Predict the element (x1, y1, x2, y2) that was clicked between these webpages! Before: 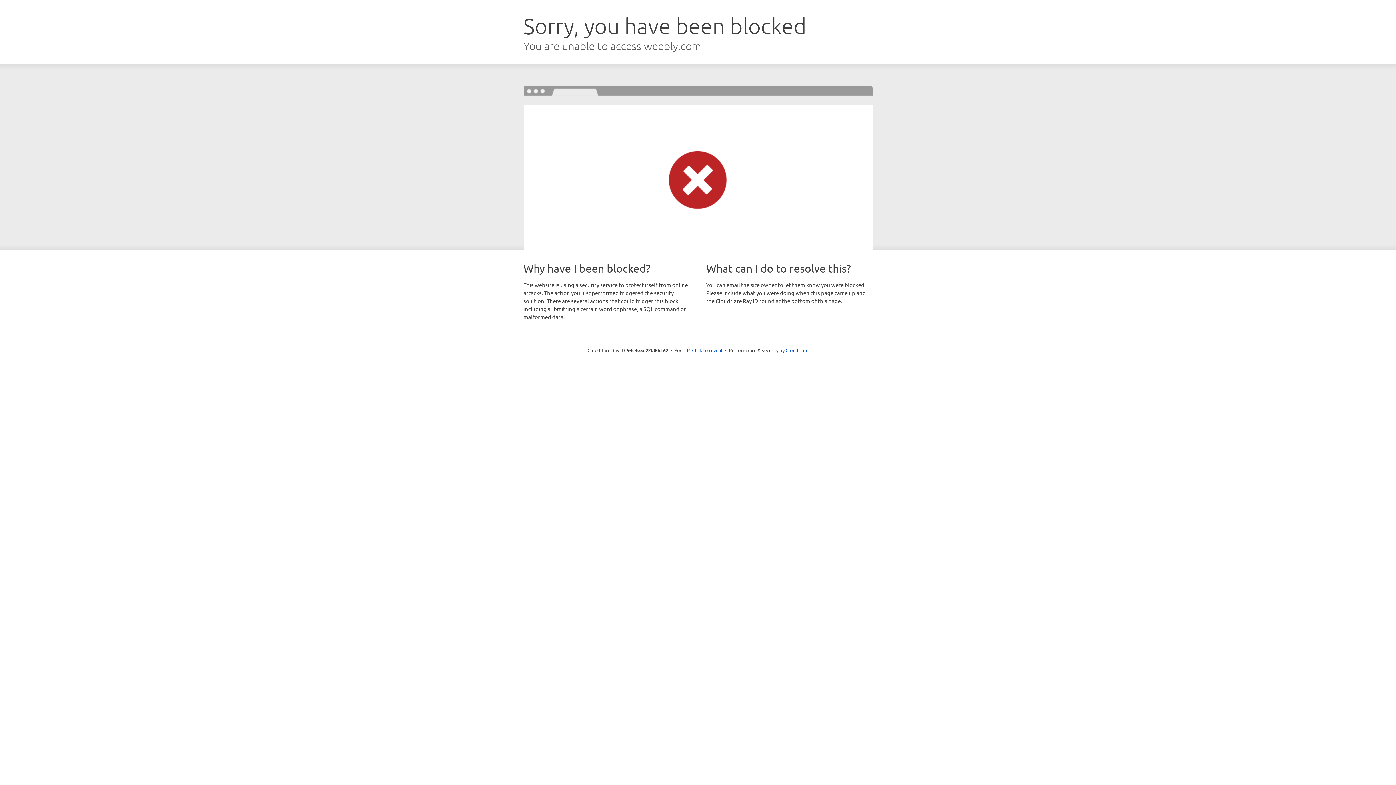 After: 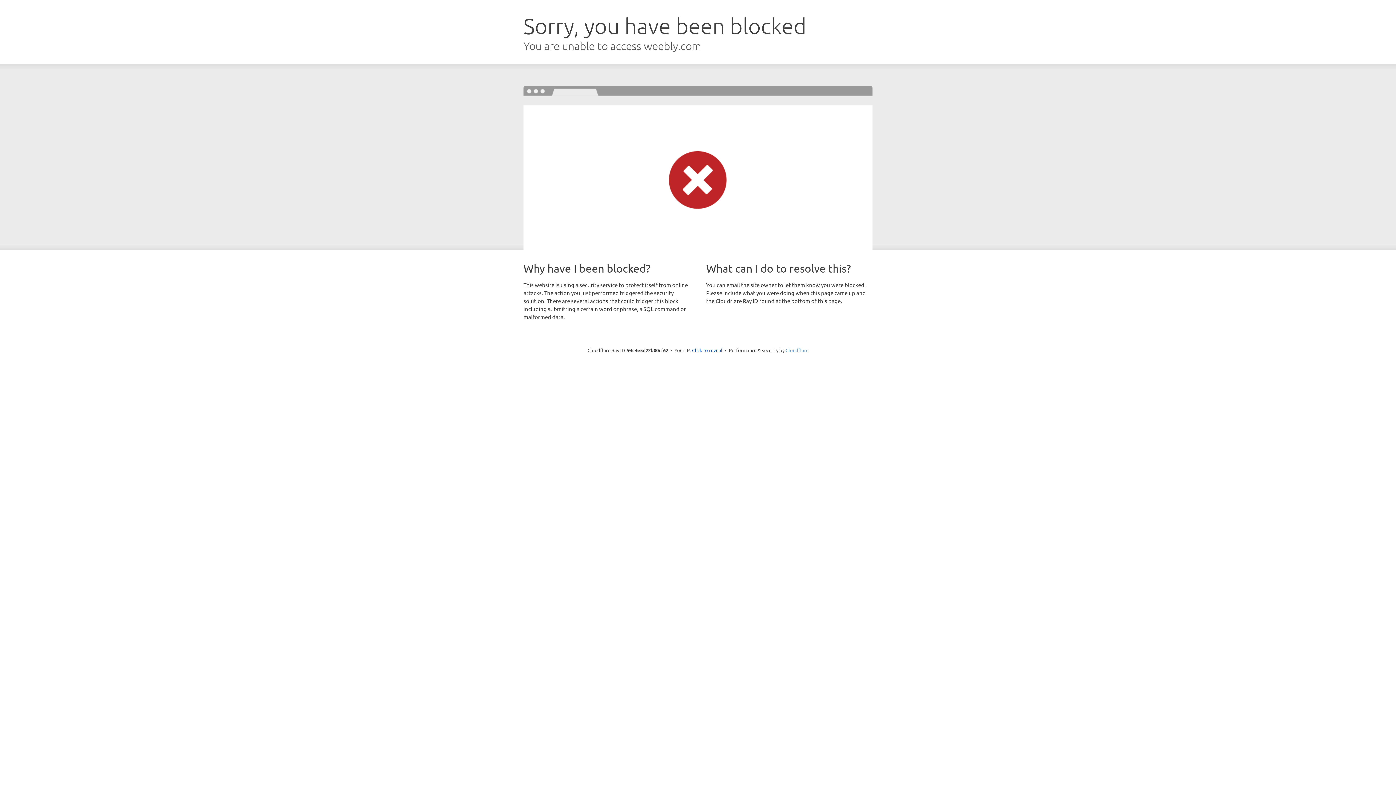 Action: bbox: (785, 347, 808, 353) label: Cloudflare